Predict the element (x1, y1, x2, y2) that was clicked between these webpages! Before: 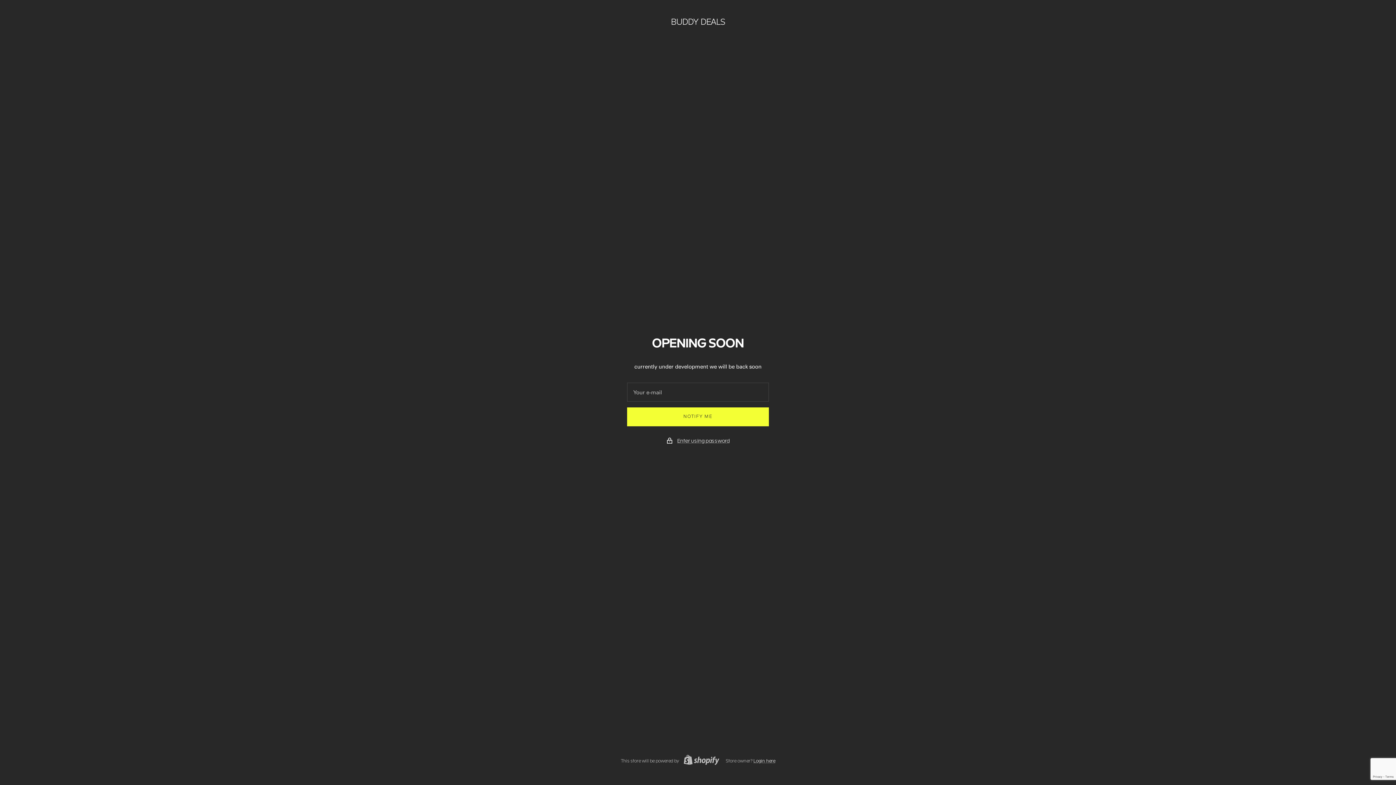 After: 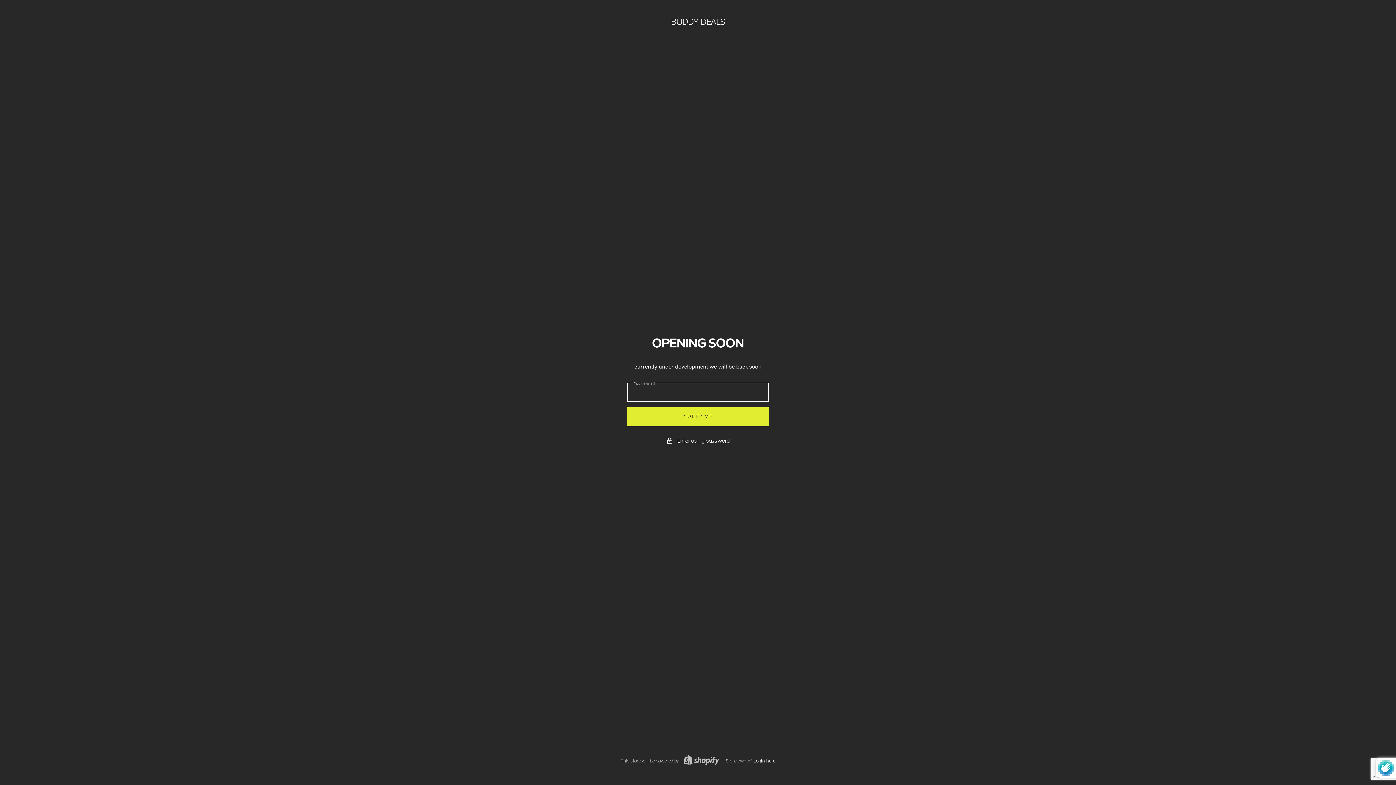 Action: bbox: (627, 407, 769, 426) label: NOTIFY ME